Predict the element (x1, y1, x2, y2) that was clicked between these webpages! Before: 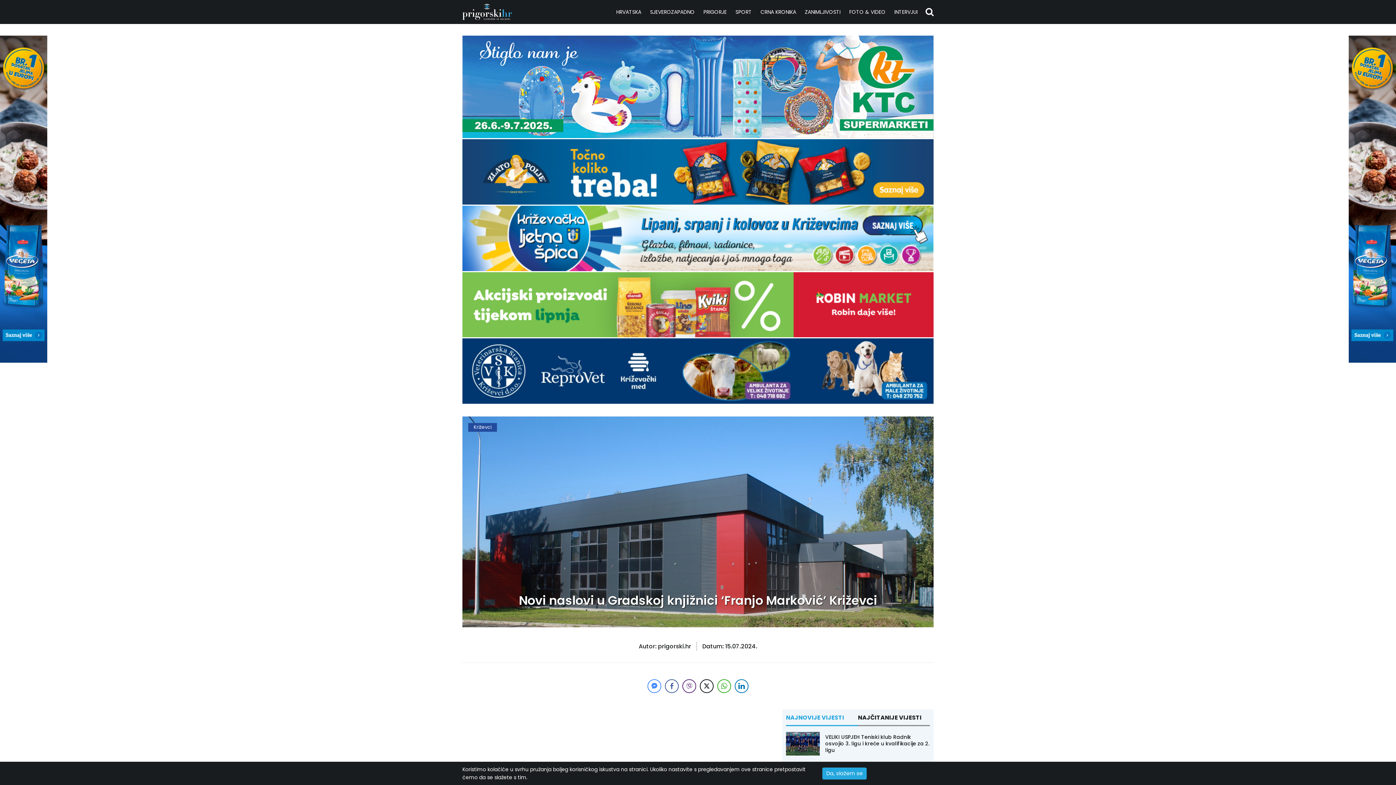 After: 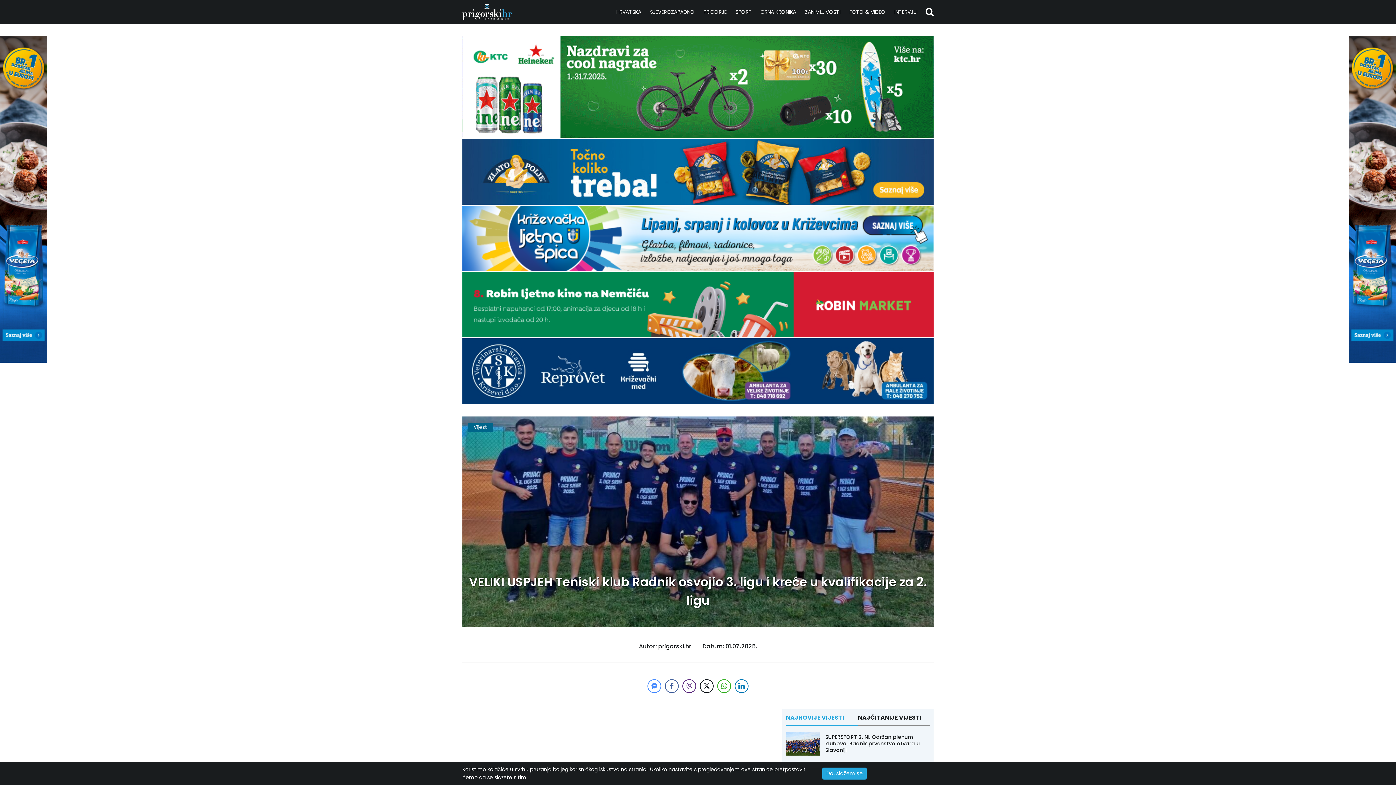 Action: label: VELIKI USPJEH Teniski klub Radnik osvojio 3. ligu i kreće u kvalifikacije za 2. ligu bbox: (825, 733, 929, 754)